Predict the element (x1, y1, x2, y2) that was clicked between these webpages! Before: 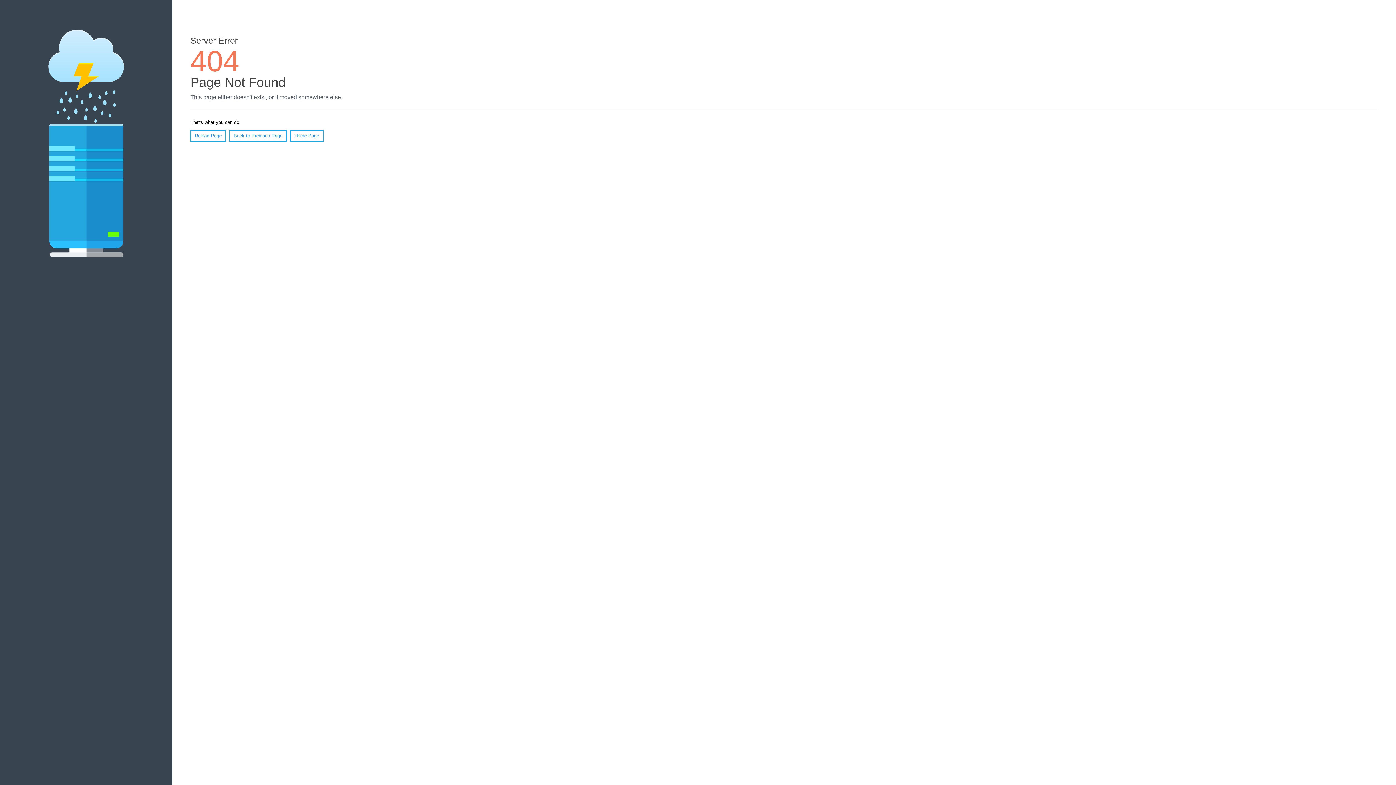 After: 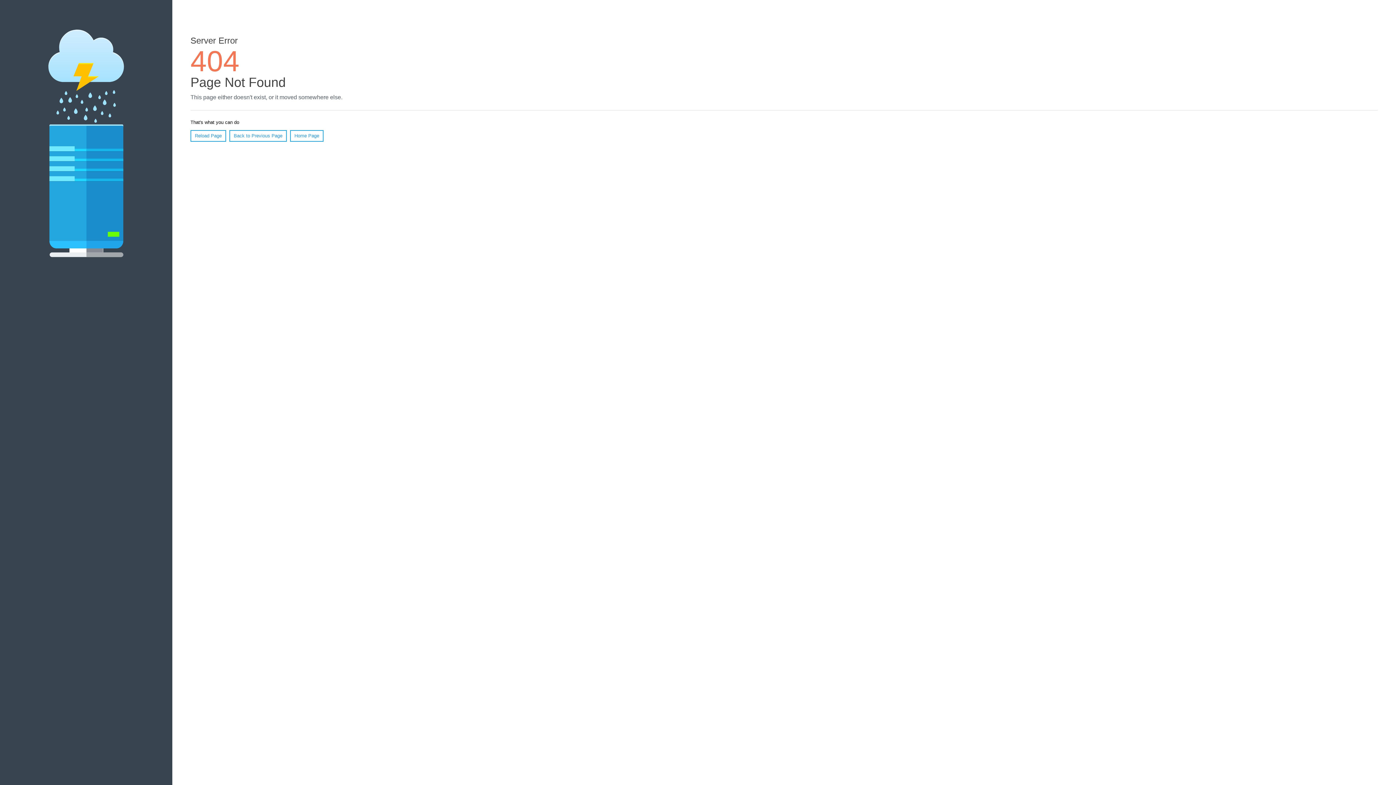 Action: bbox: (190, 130, 226, 141) label: Reload Page